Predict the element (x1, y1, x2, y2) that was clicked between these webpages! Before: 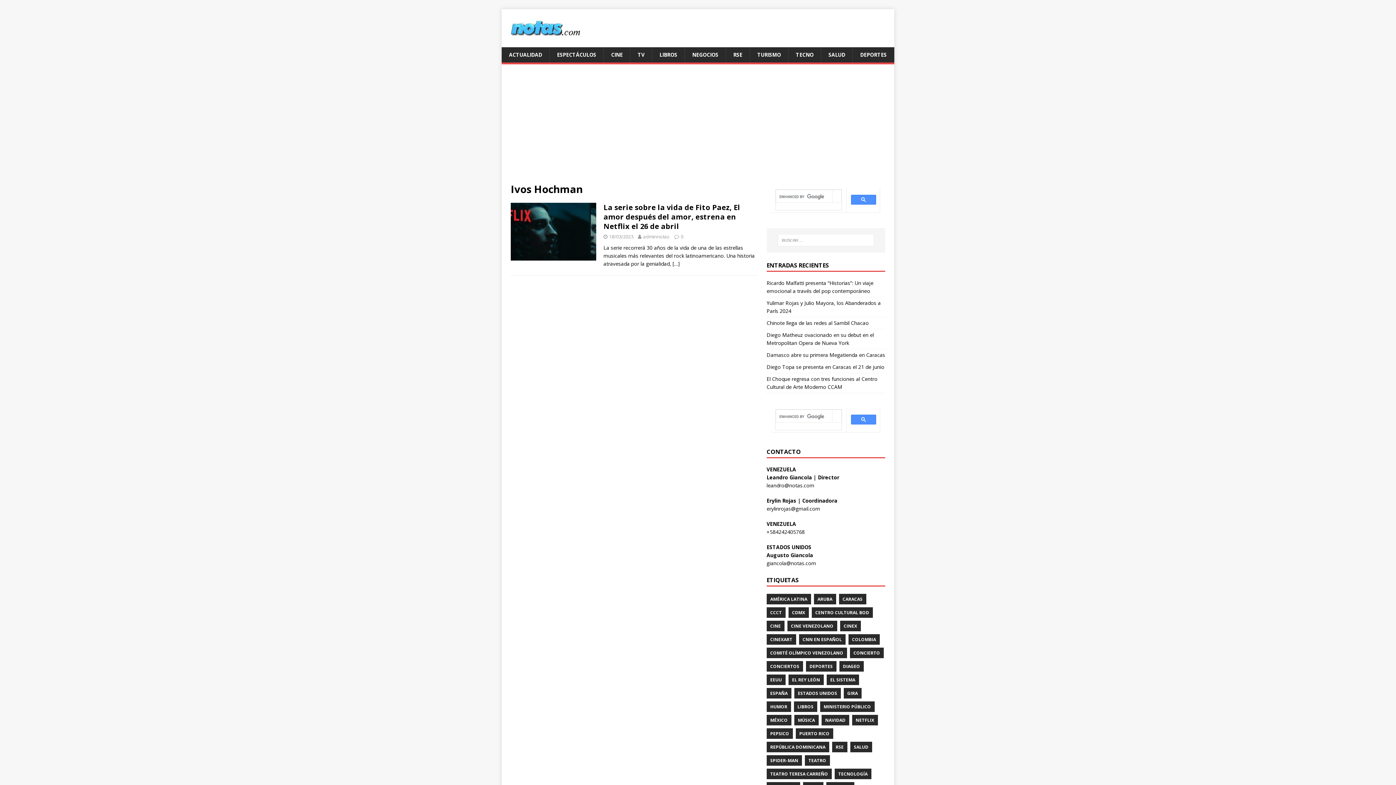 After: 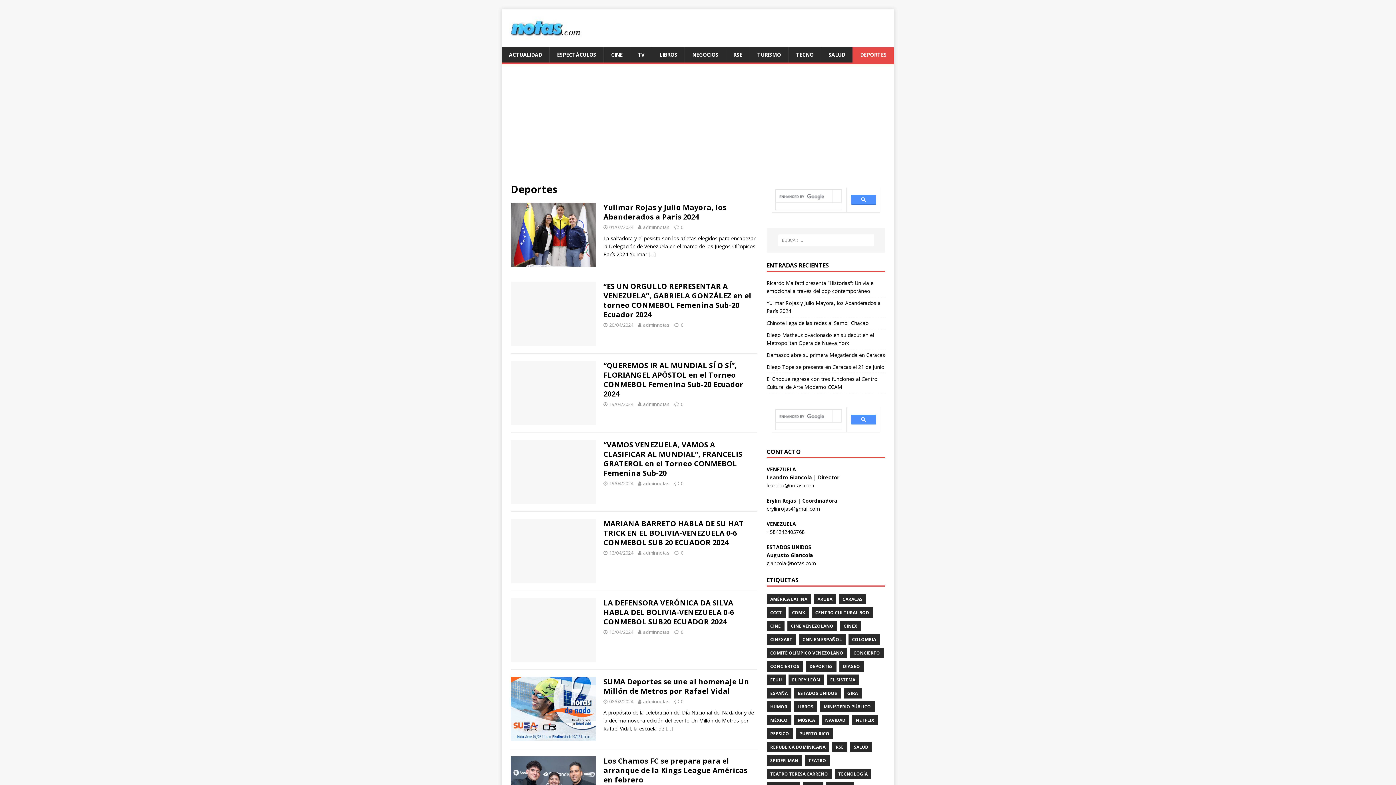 Action: label: DEPORTES bbox: (852, 47, 894, 62)